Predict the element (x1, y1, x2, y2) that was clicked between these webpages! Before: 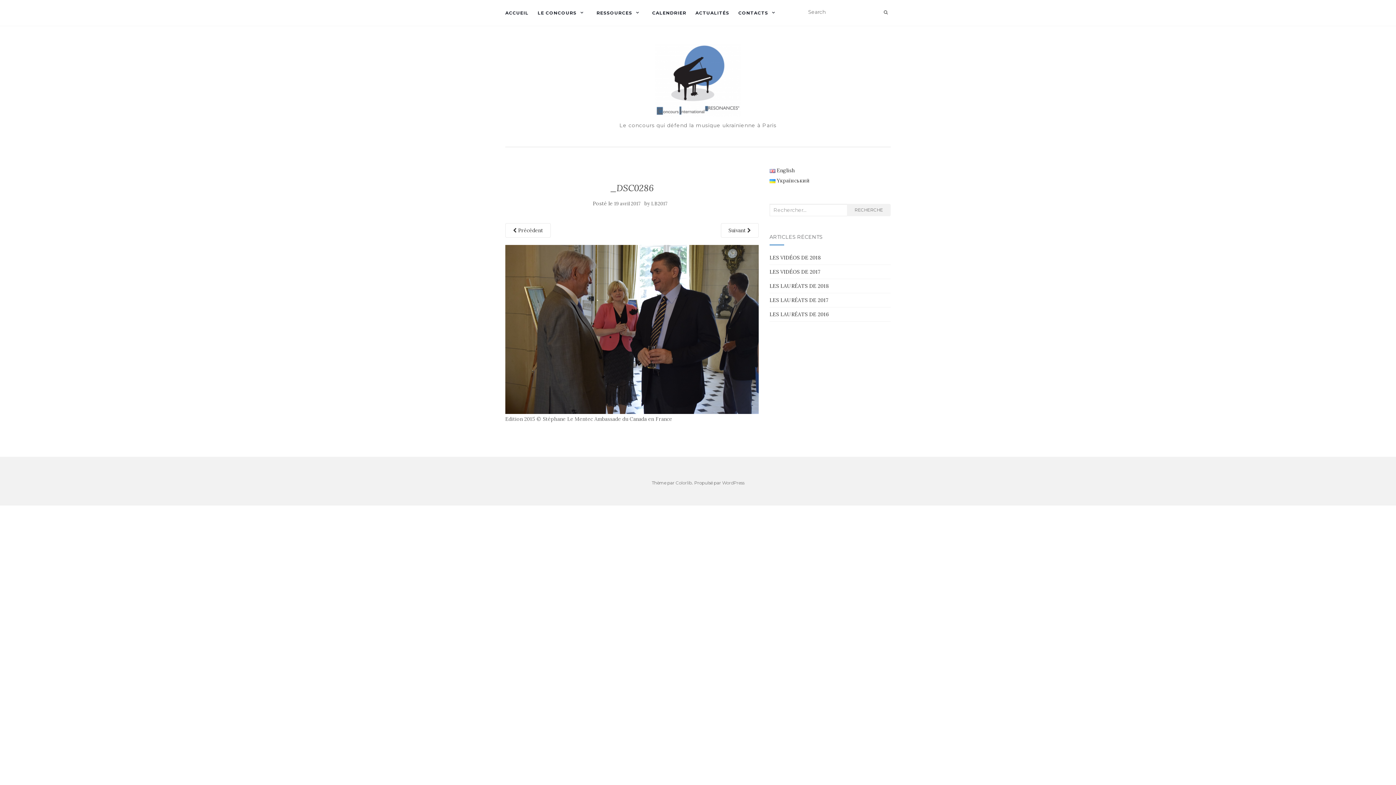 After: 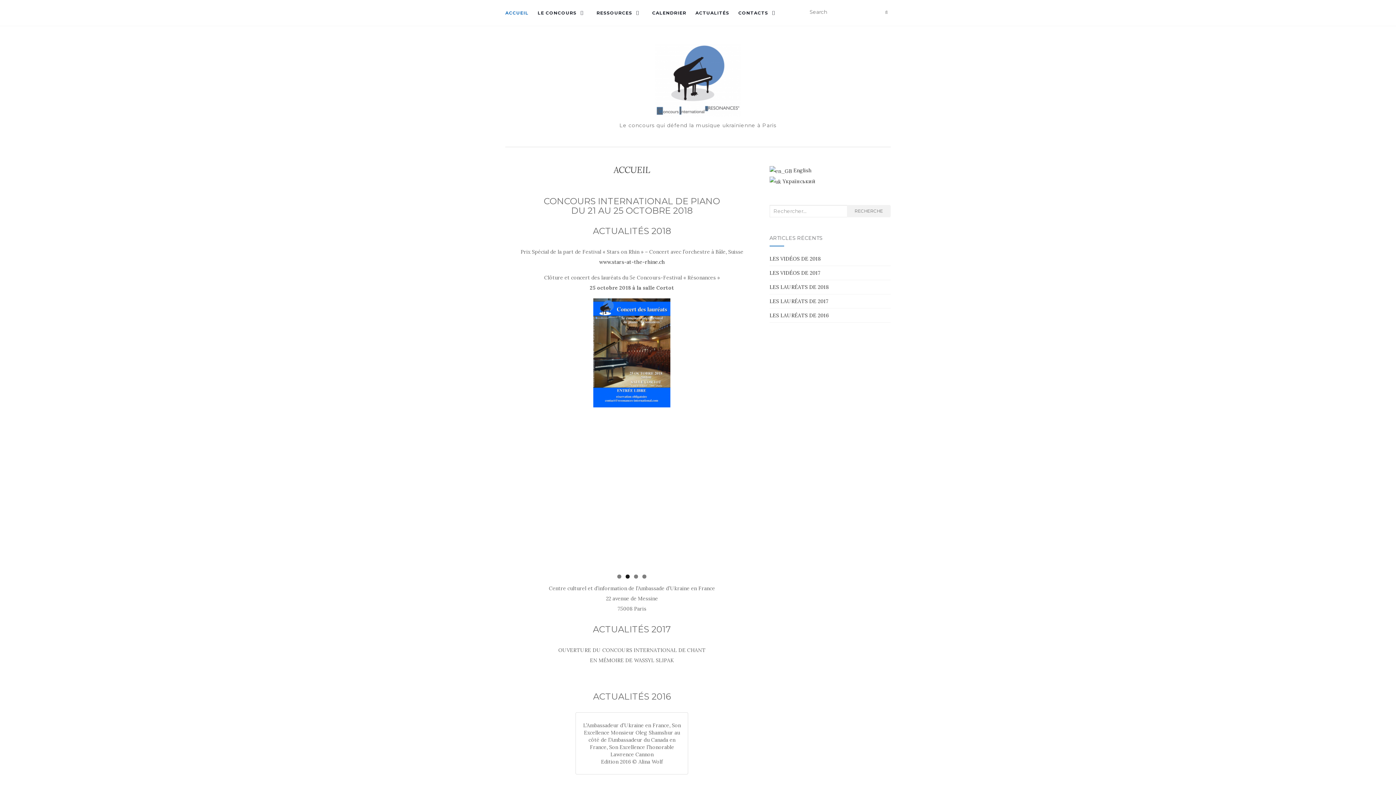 Action: bbox: (505, 0, 528, 25) label: ACCUEIL